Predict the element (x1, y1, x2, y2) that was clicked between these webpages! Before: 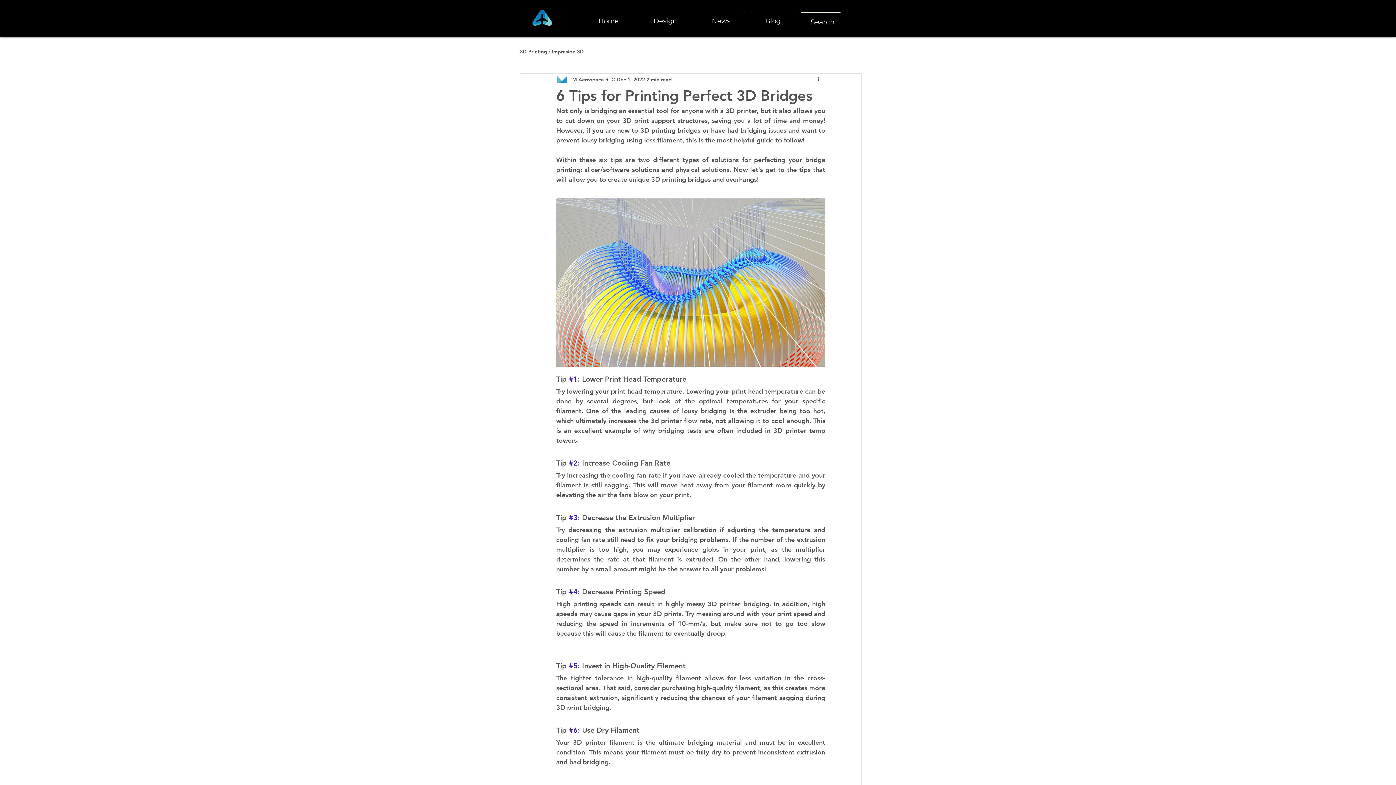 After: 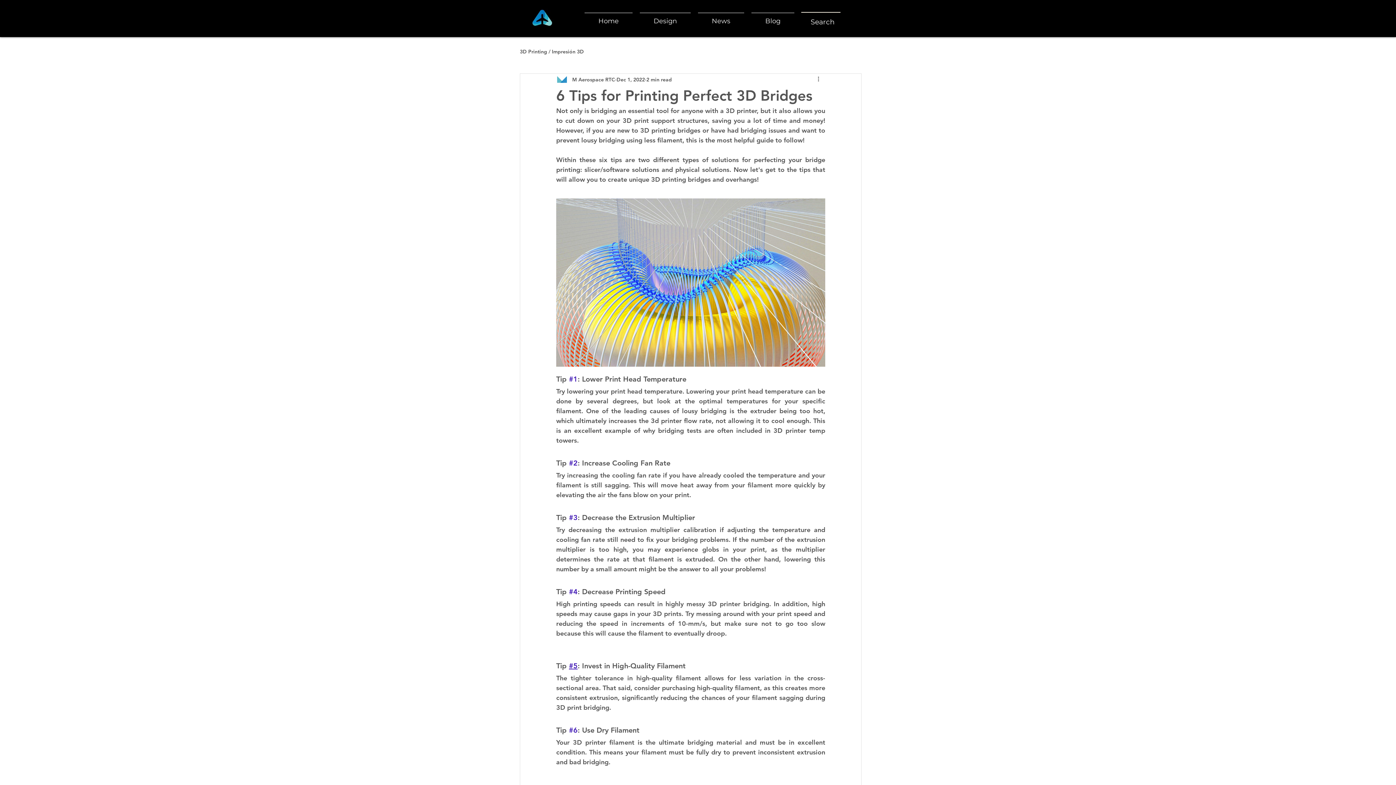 Action: label: #5 bbox: (569, 661, 577, 670)